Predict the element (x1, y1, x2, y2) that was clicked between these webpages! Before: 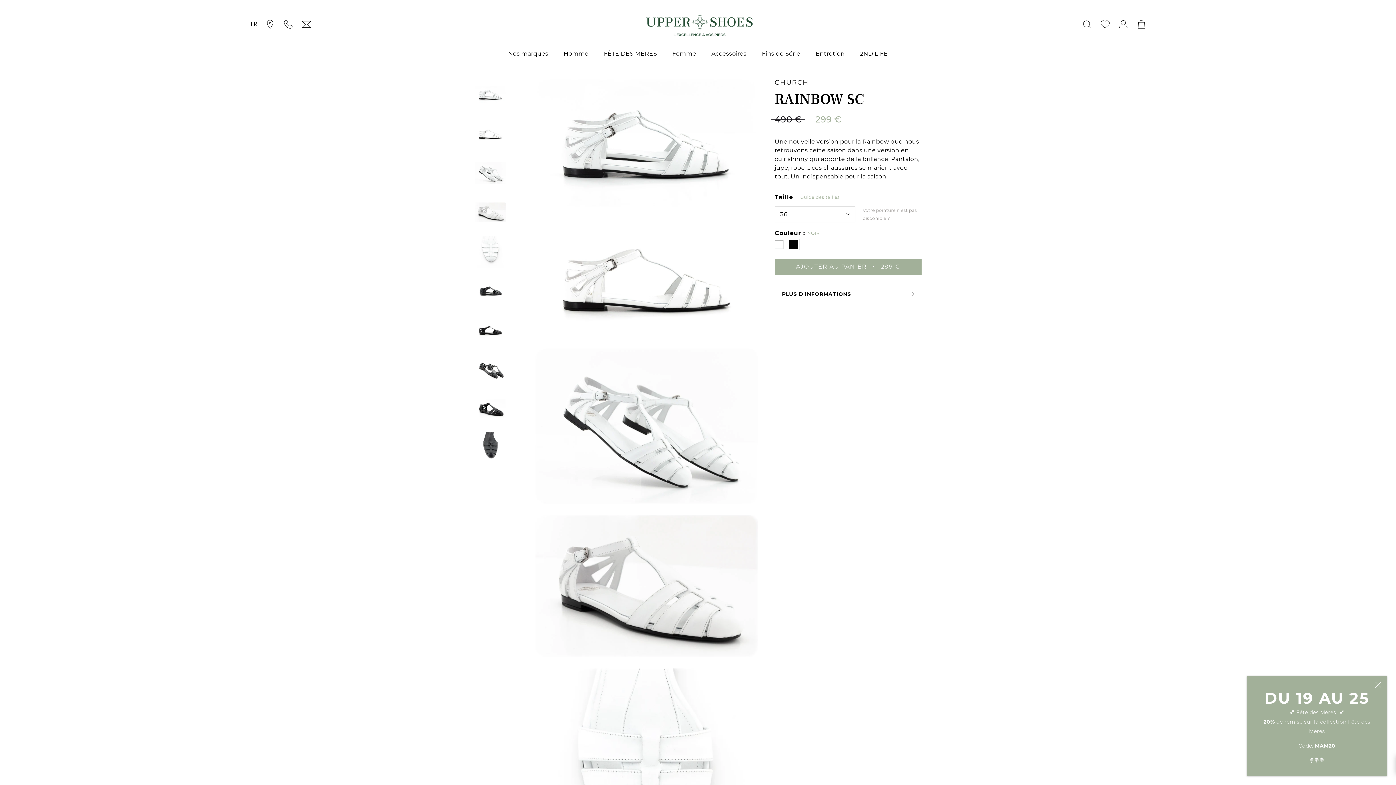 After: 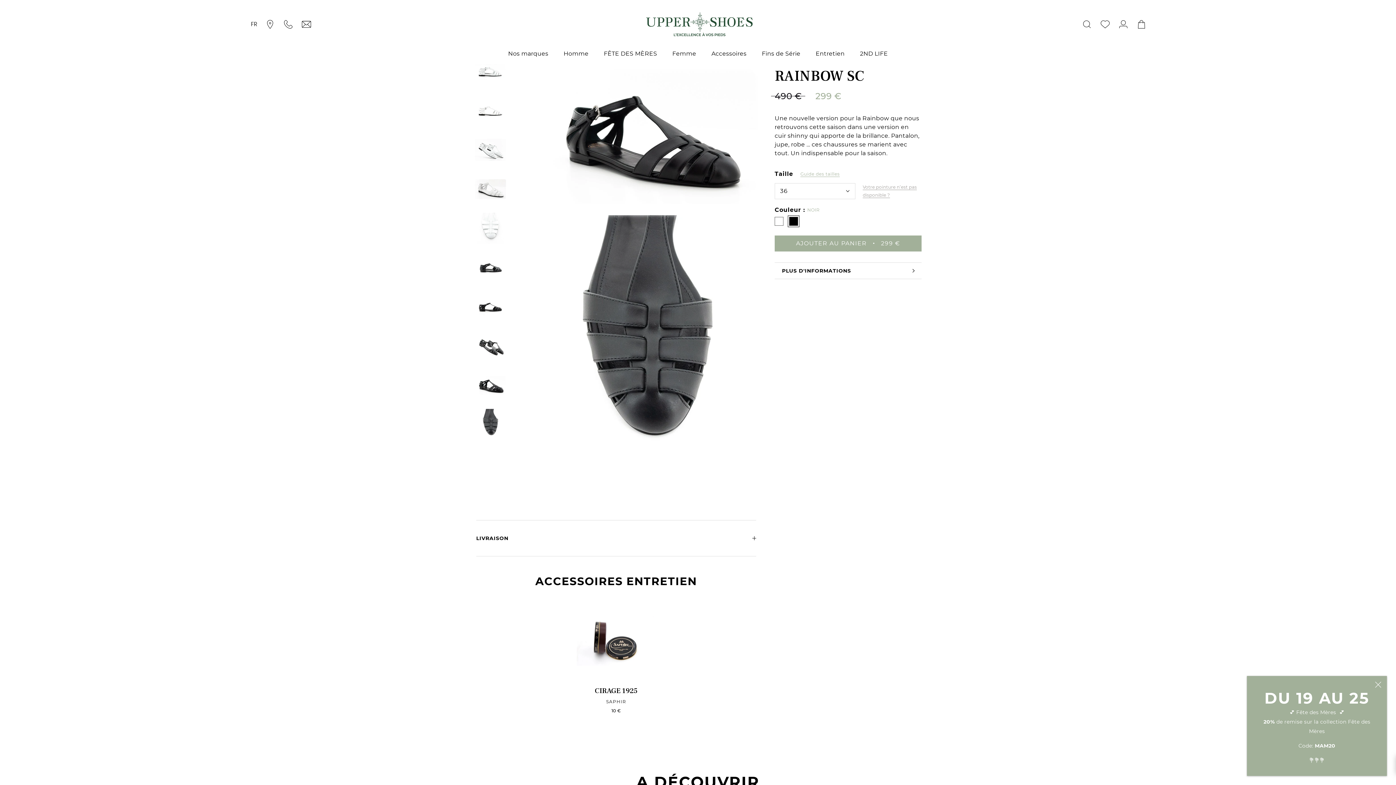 Action: bbox: (474, 392, 506, 425)